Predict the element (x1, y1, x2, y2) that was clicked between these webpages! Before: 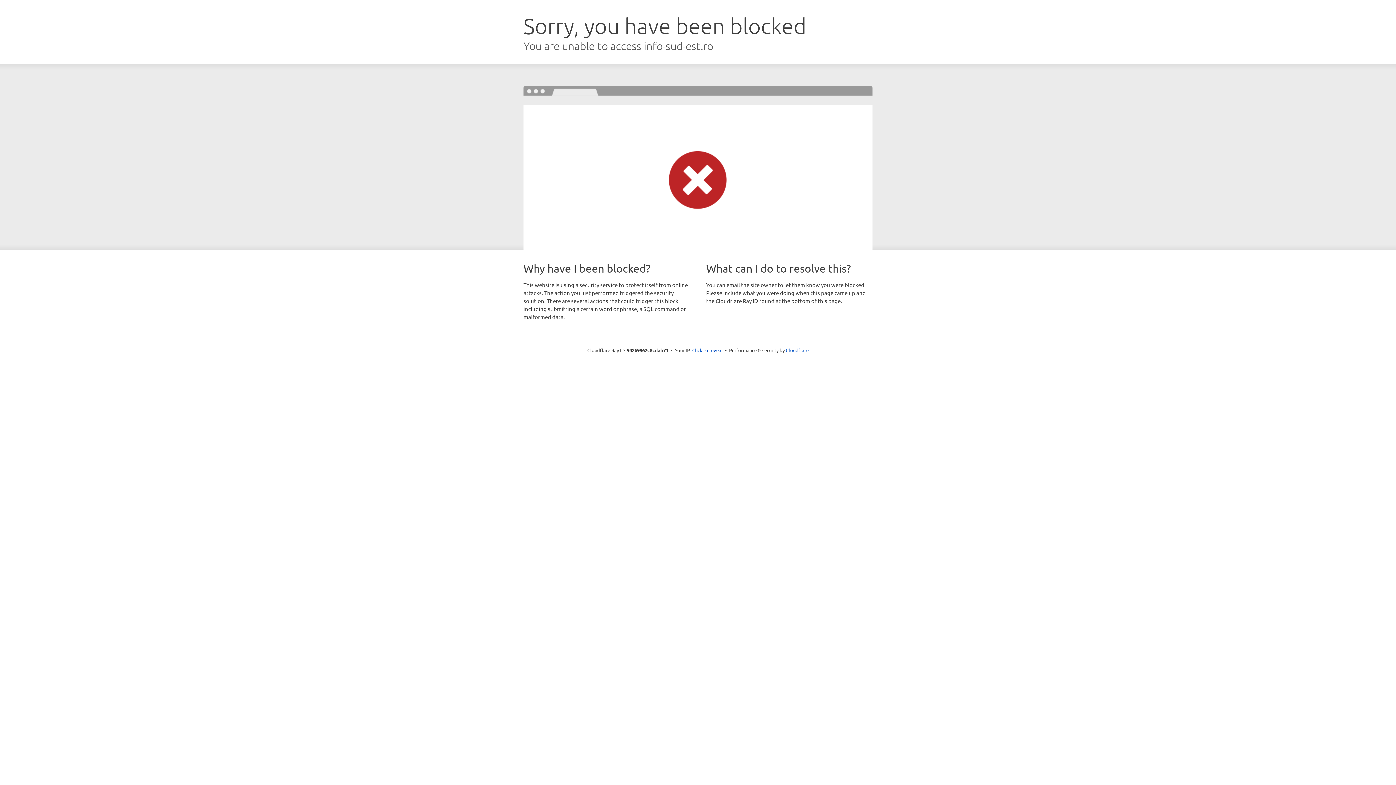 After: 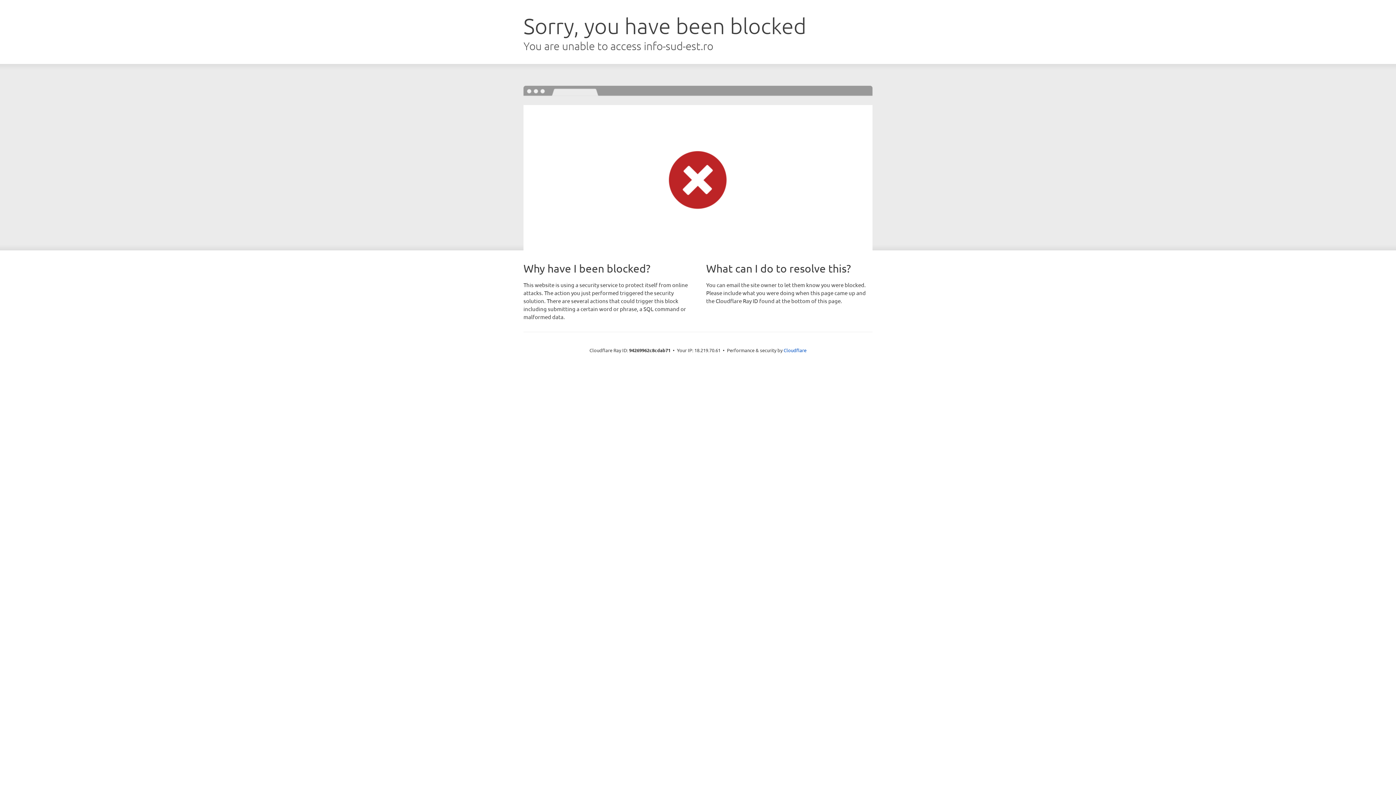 Action: label: Click to reveal bbox: (692, 346, 722, 353)